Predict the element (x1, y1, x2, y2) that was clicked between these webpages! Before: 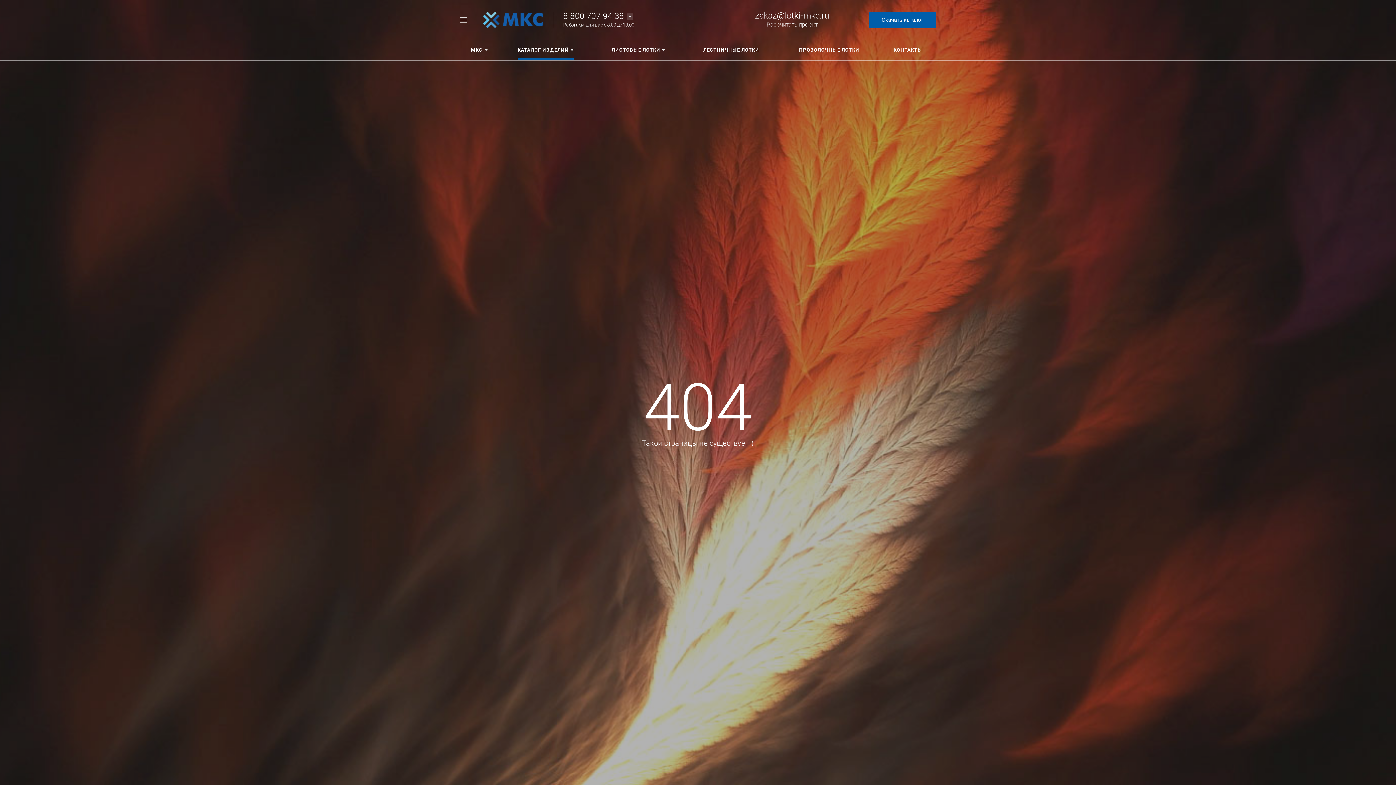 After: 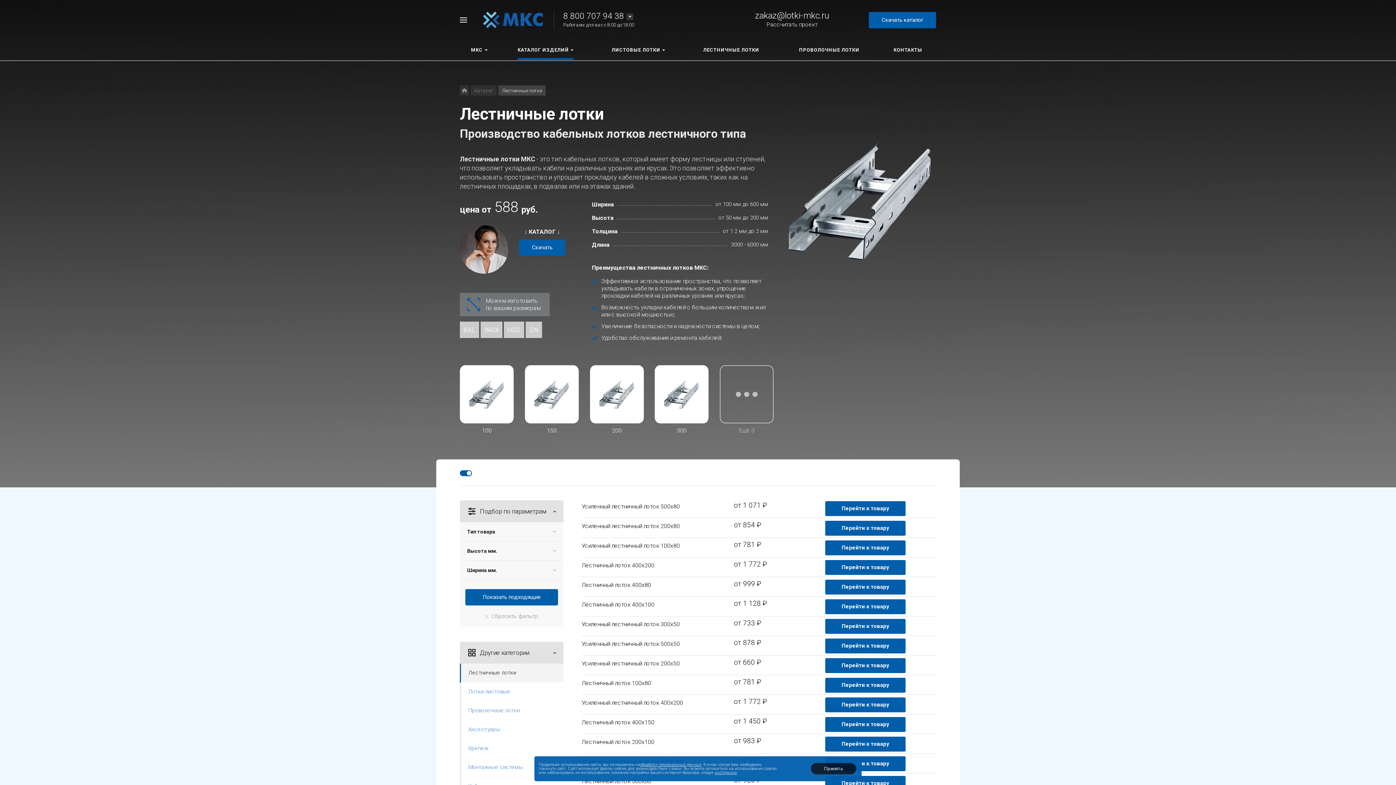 Action: label: ЛЕСТНИЧНЫЕ ЛОТКИ bbox: (684, 40, 778, 60)